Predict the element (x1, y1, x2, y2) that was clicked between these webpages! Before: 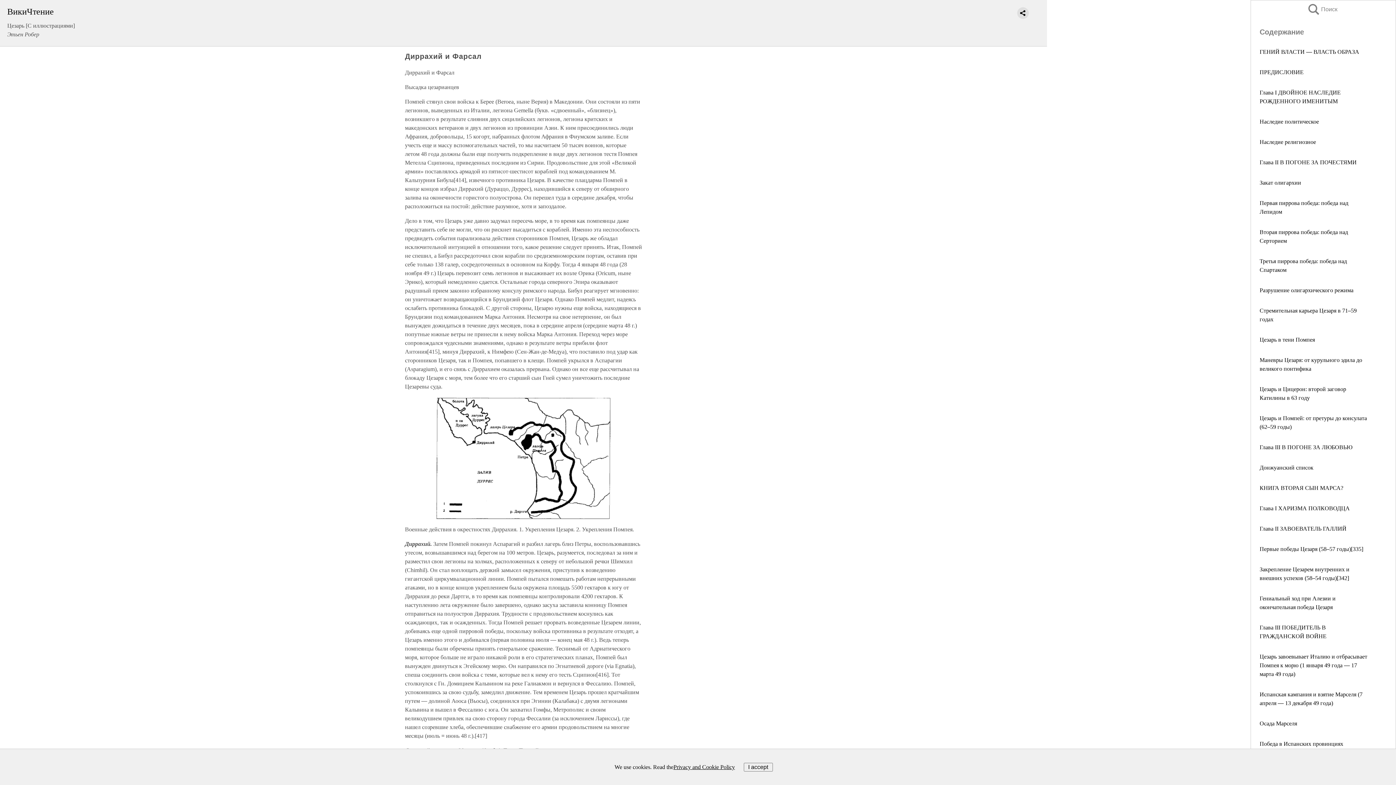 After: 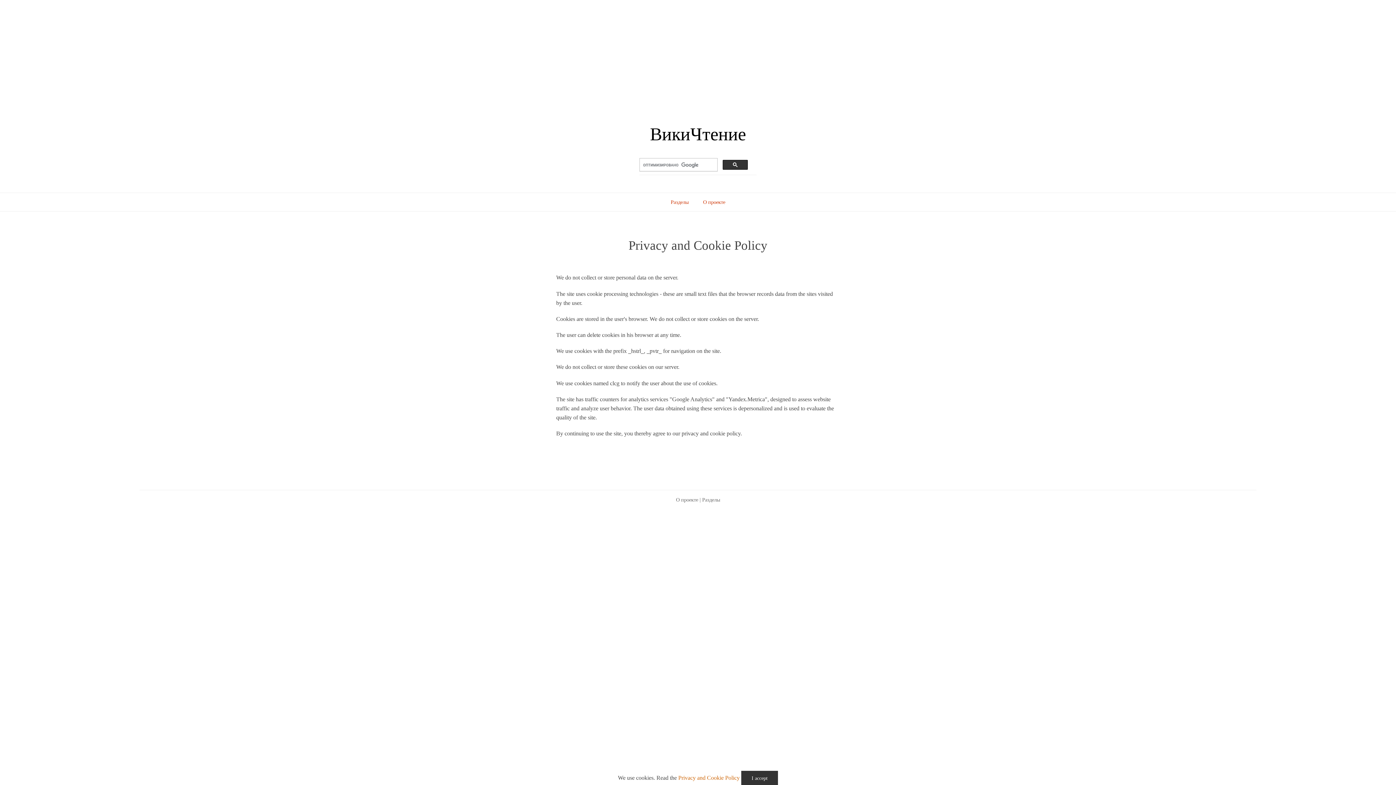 Action: label: Privacy and Cookie Policy bbox: (673, 763, 735, 771)